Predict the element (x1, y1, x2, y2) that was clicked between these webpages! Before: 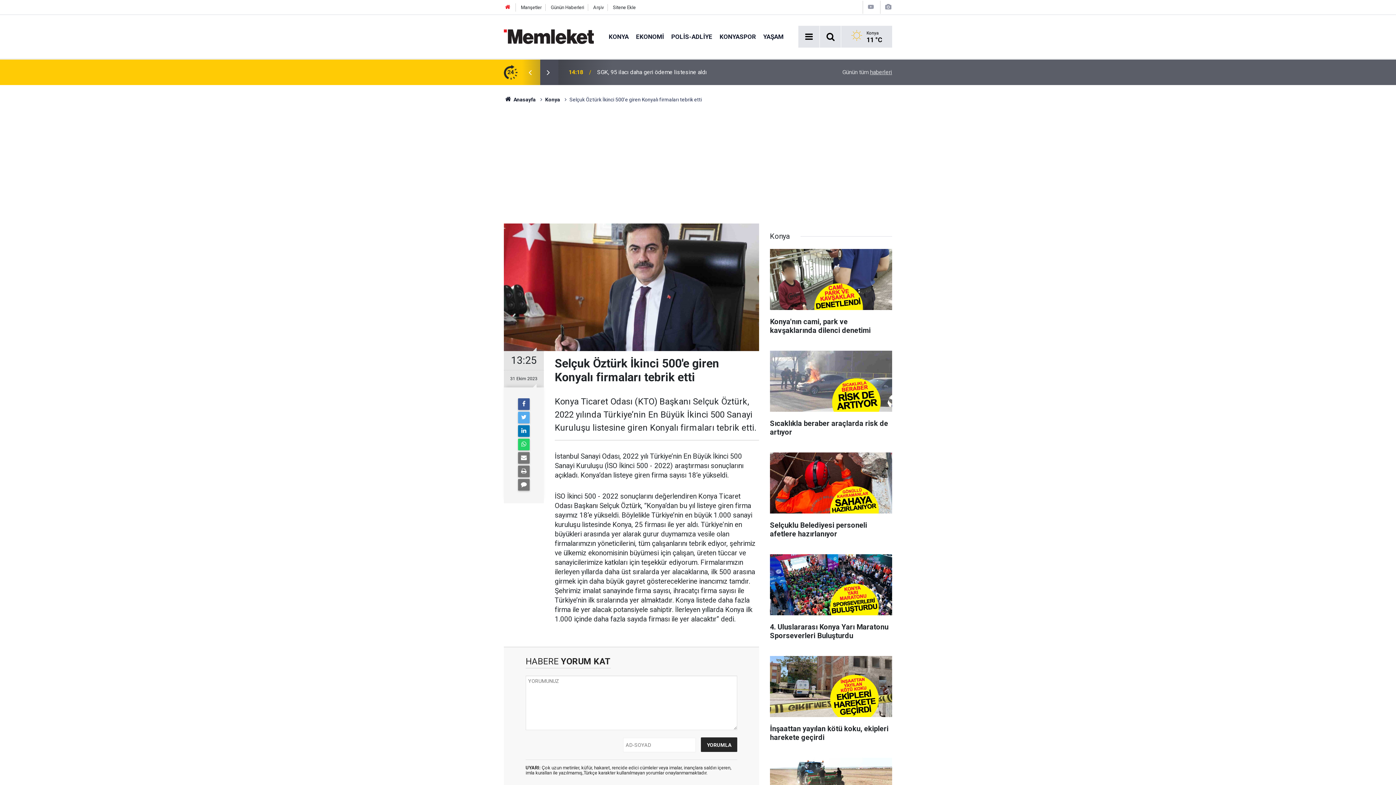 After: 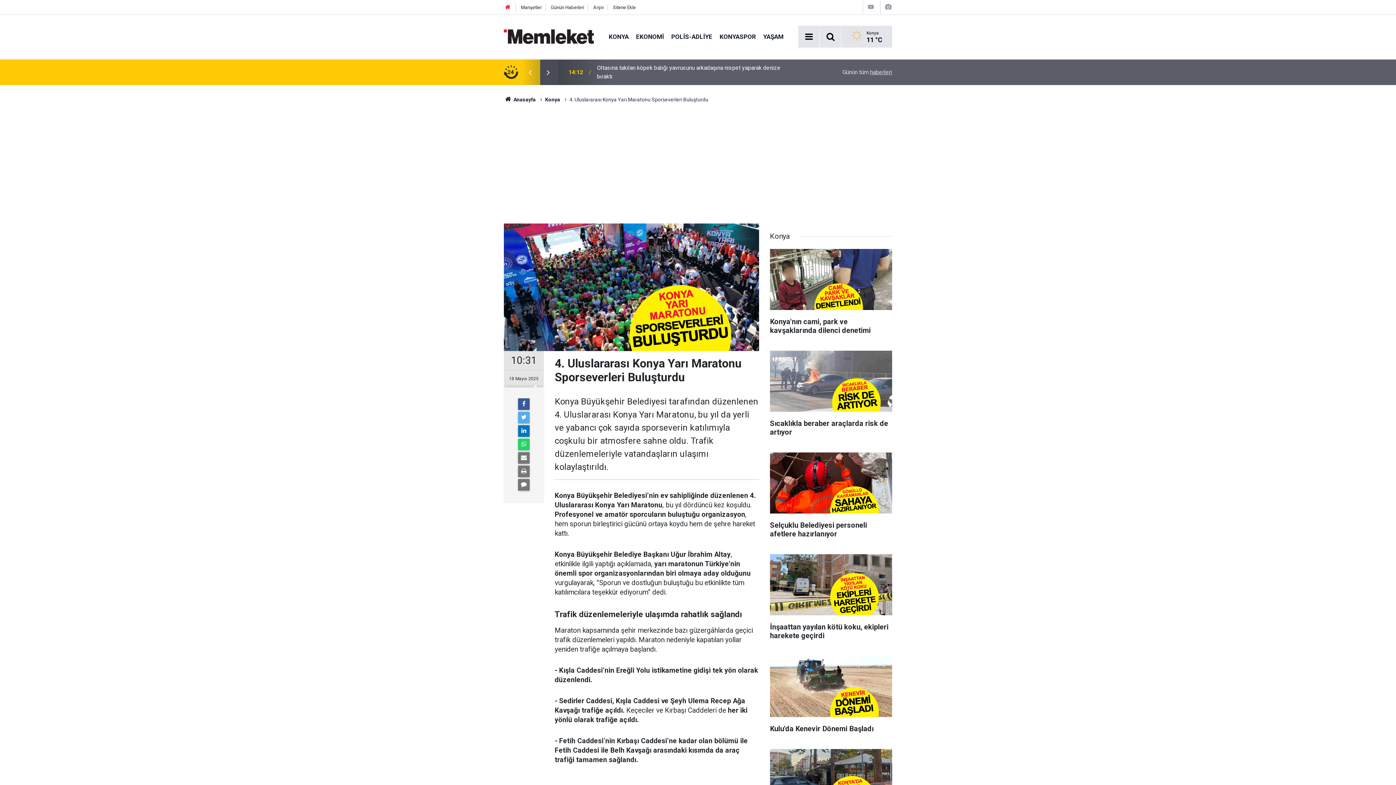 Action: label: 4. Uluslararası Konya Yarı Maratonu Sporseverleri Buluşturdu bbox: (770, 554, 892, 647)